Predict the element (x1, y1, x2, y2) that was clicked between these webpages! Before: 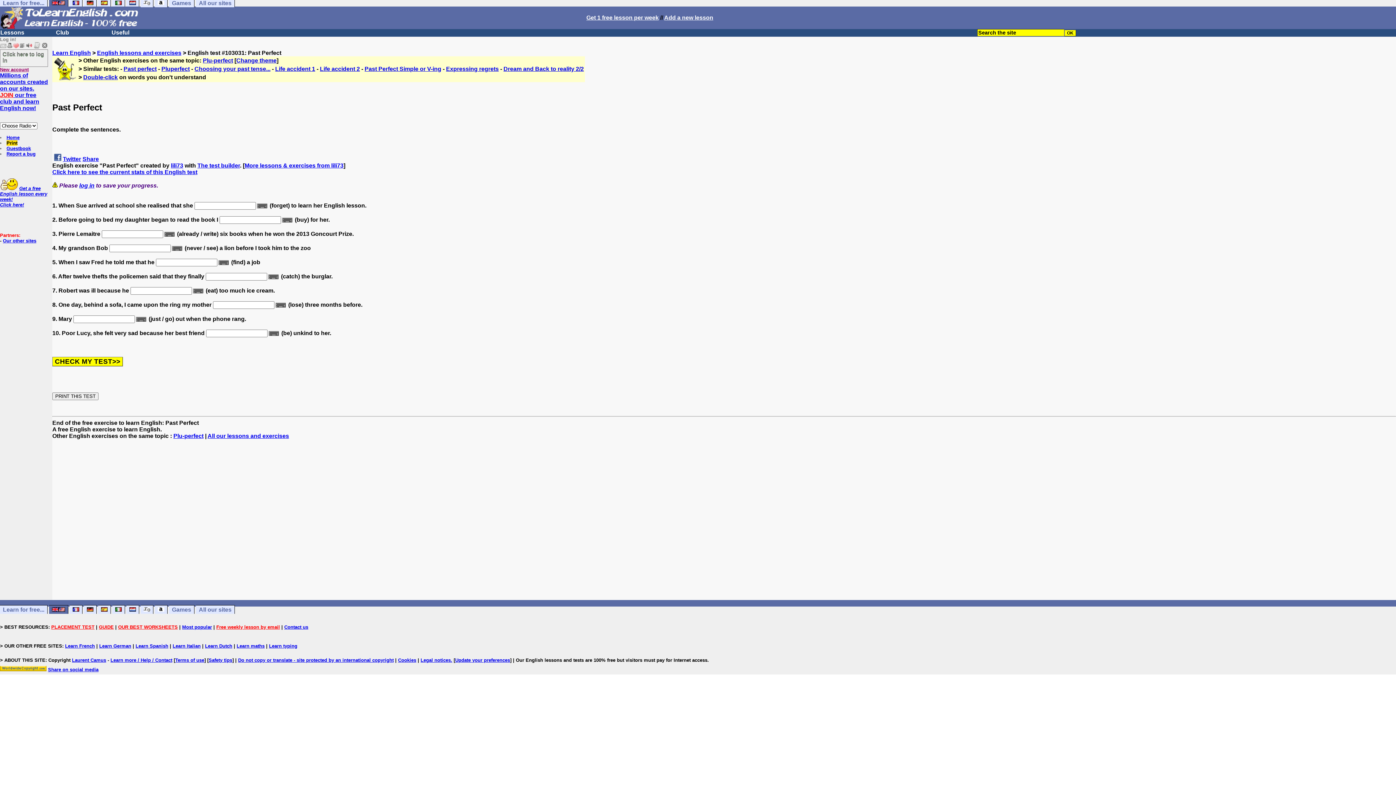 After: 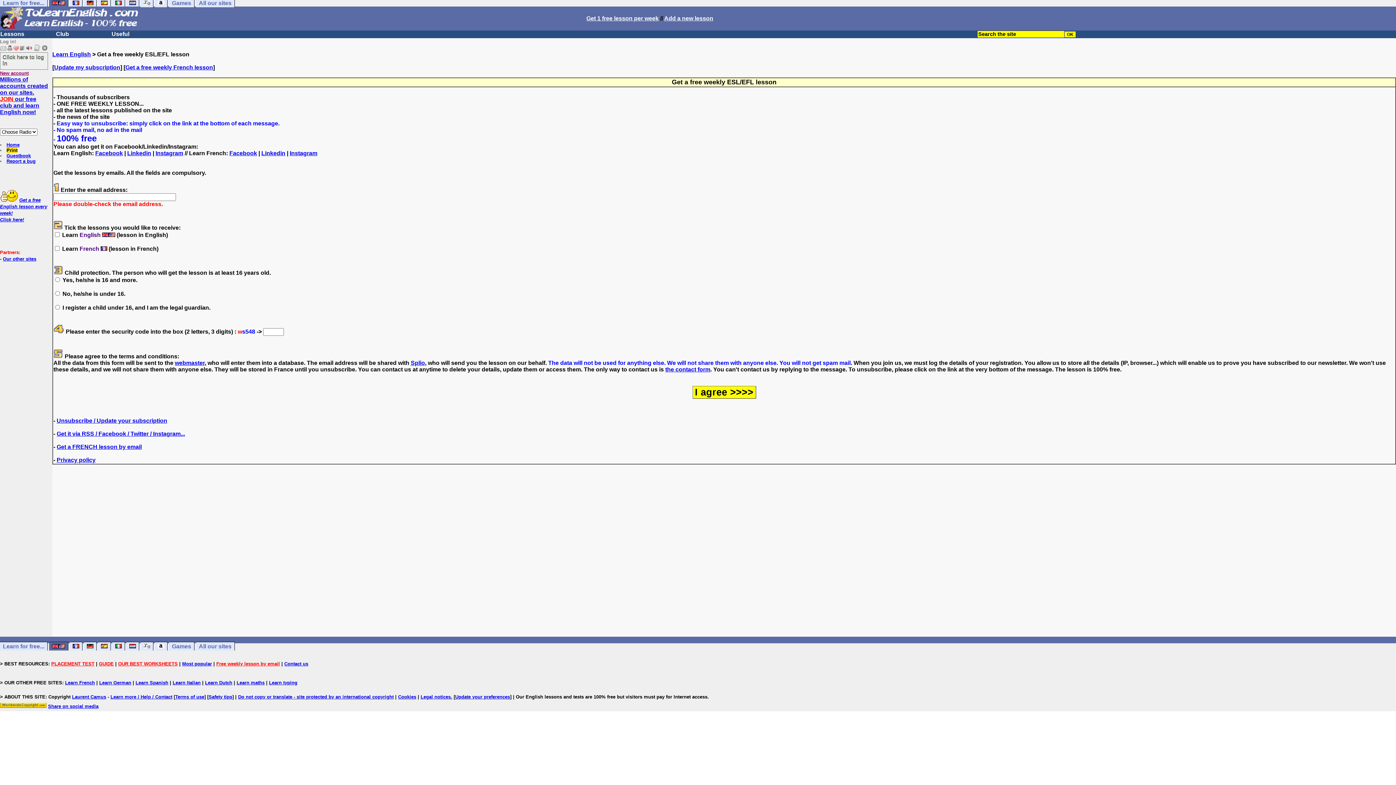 Action: label: Free weekly lesson by email bbox: (216, 624, 280, 630)